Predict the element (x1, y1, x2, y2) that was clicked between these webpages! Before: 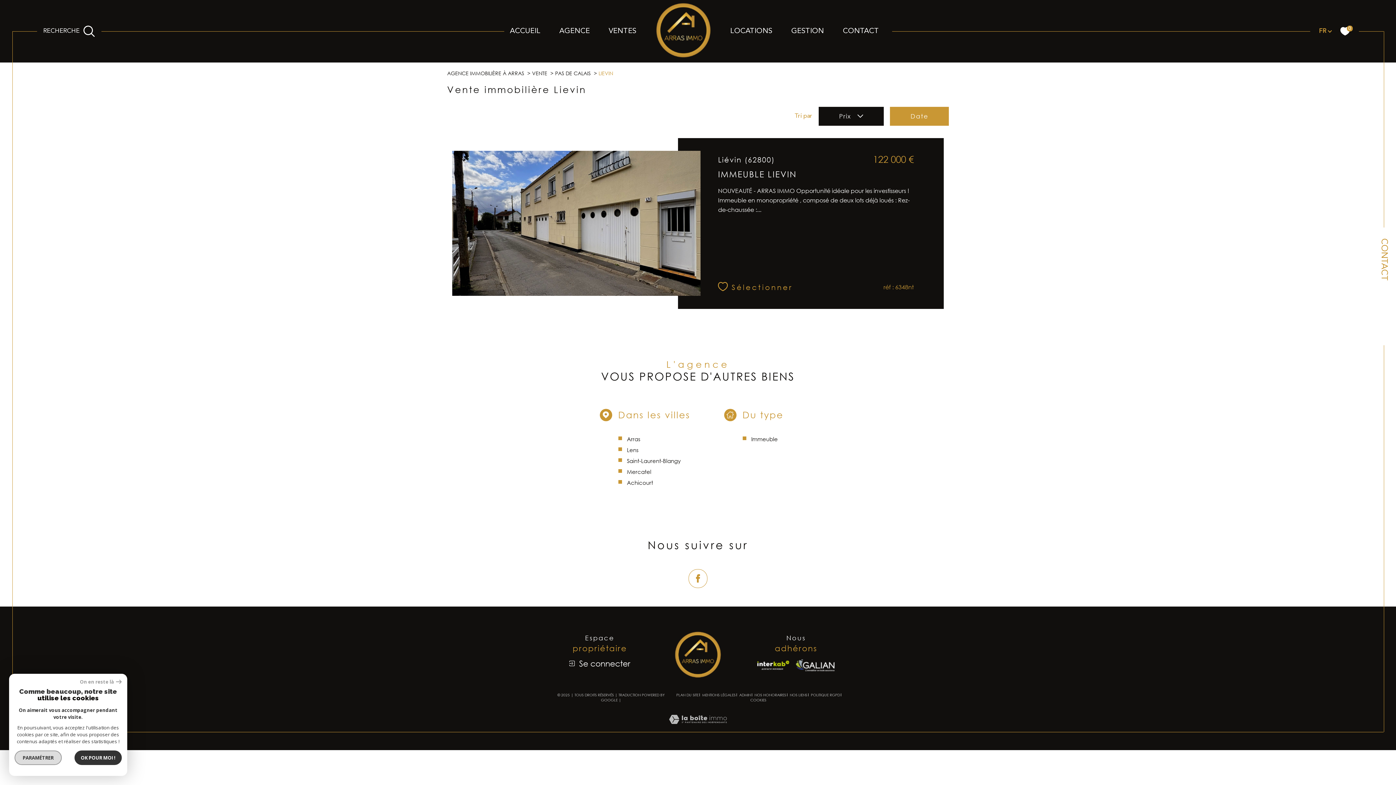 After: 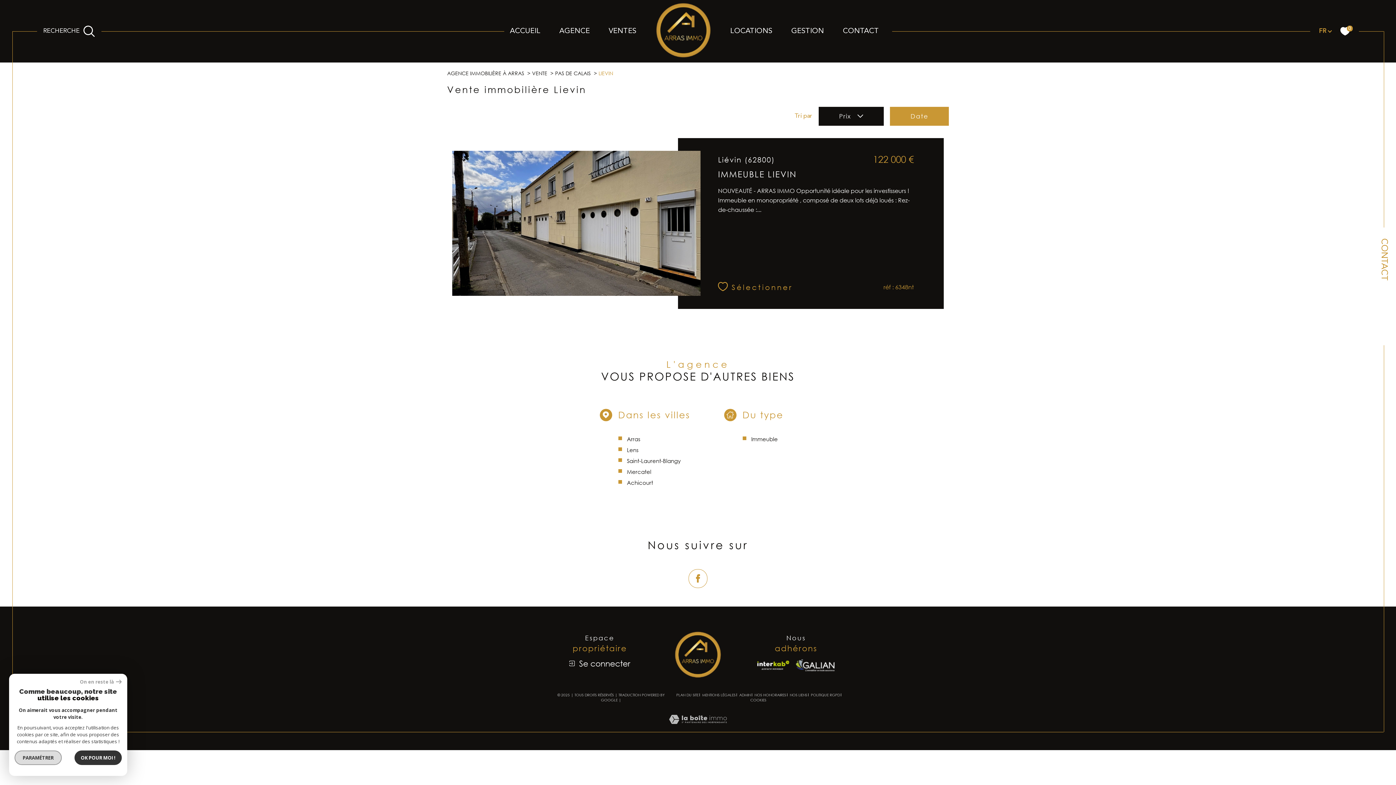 Action: bbox: (739, 693, 751, 697) label: ADMIN